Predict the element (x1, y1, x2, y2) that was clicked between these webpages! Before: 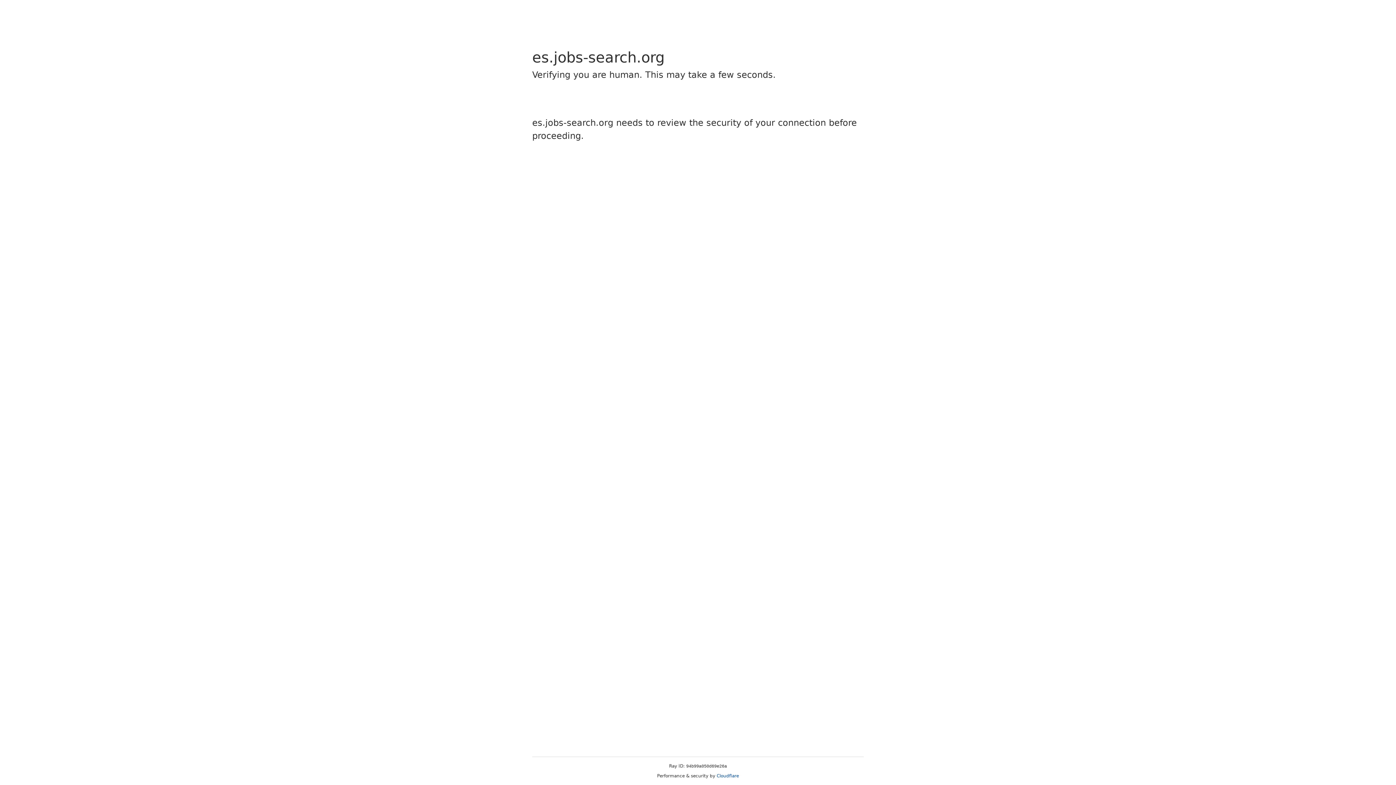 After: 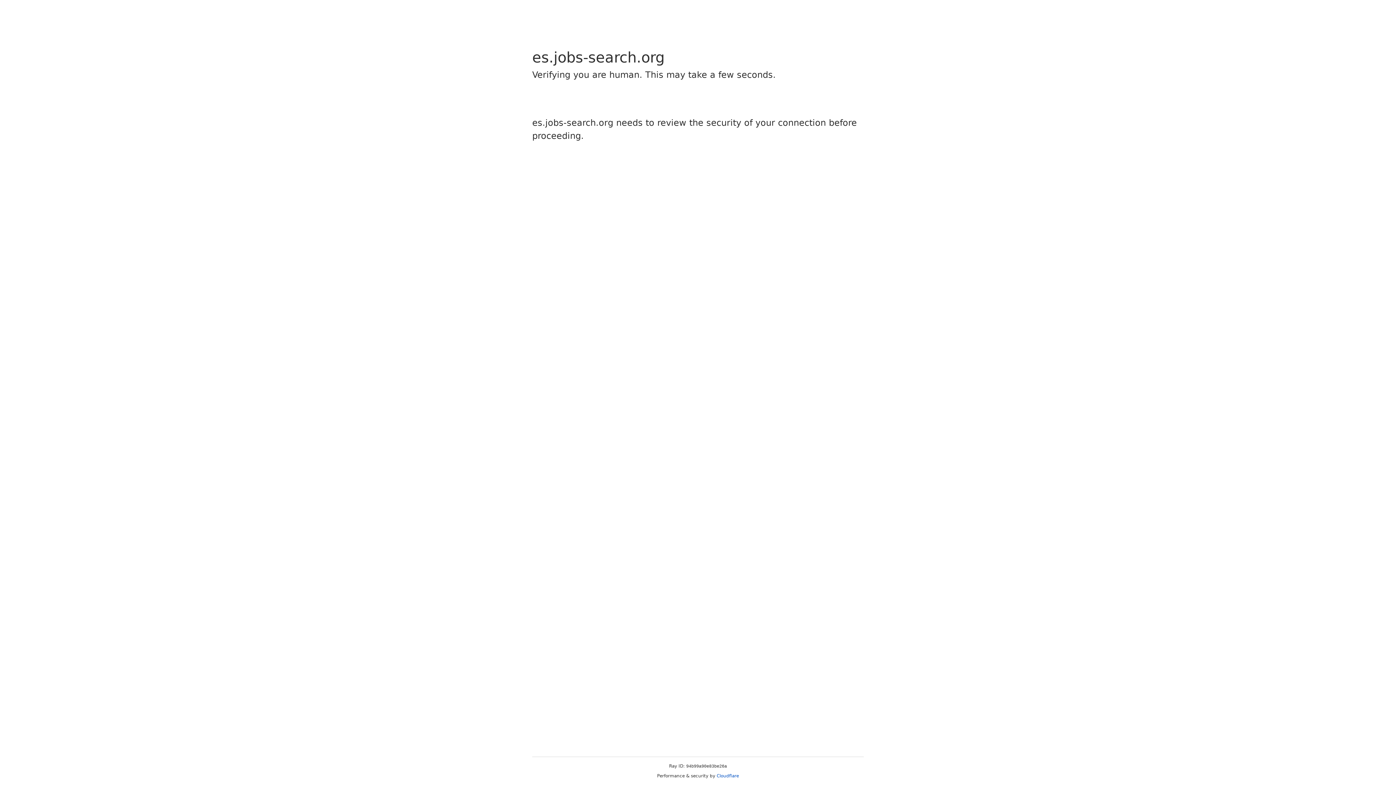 Action: bbox: (716, 773, 739, 778) label: Cloudflare